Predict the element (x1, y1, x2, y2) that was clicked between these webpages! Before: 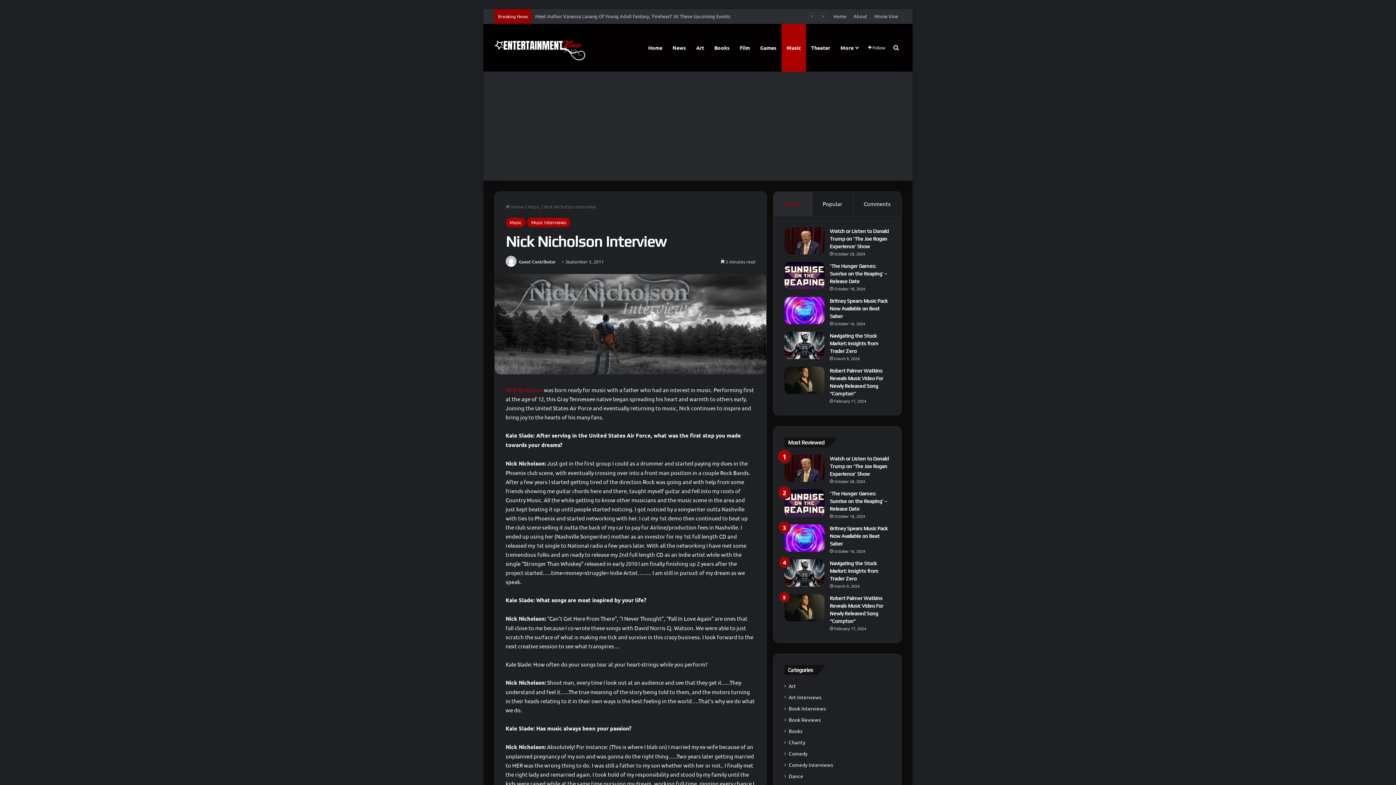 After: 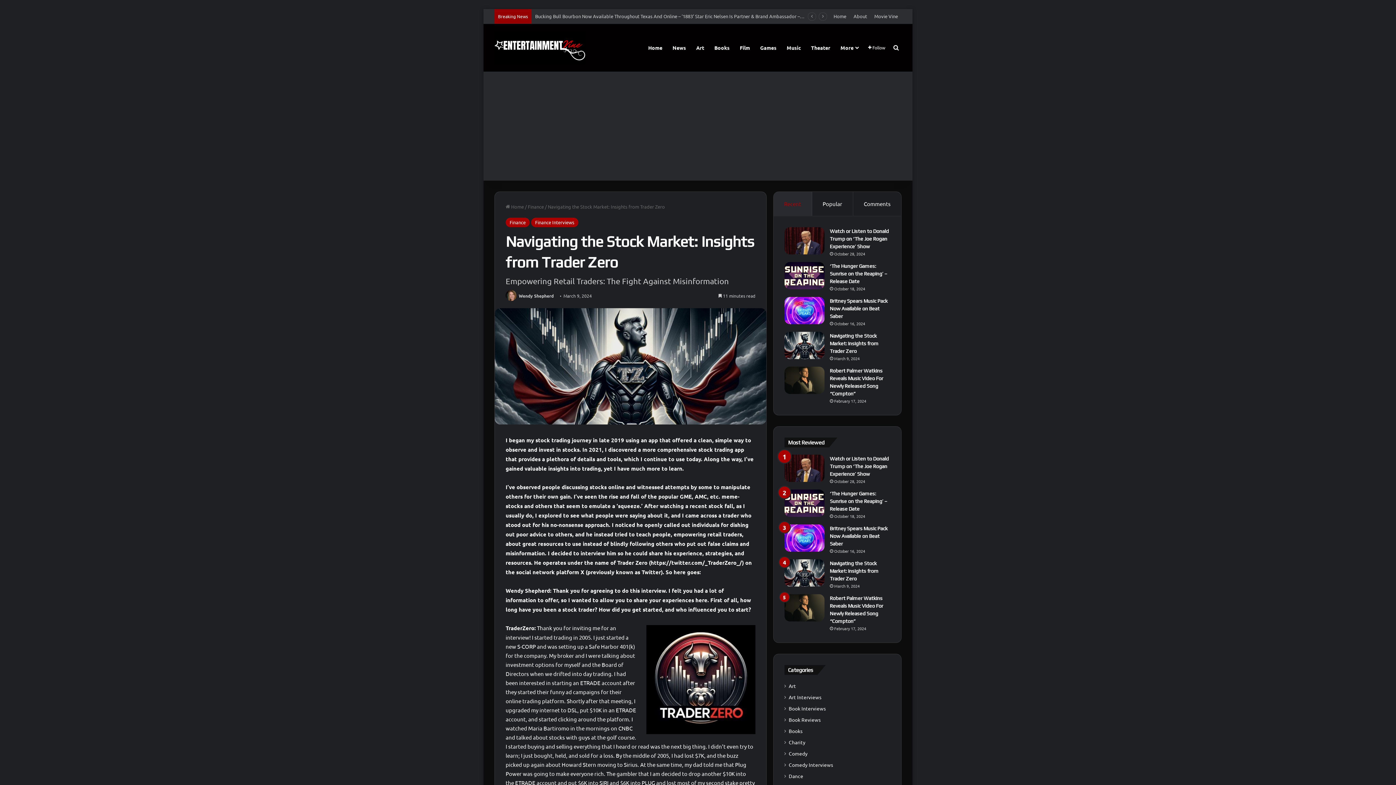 Action: bbox: (784, 332, 824, 359) label: Navigating the Stock Market: Insights from Trader Zero